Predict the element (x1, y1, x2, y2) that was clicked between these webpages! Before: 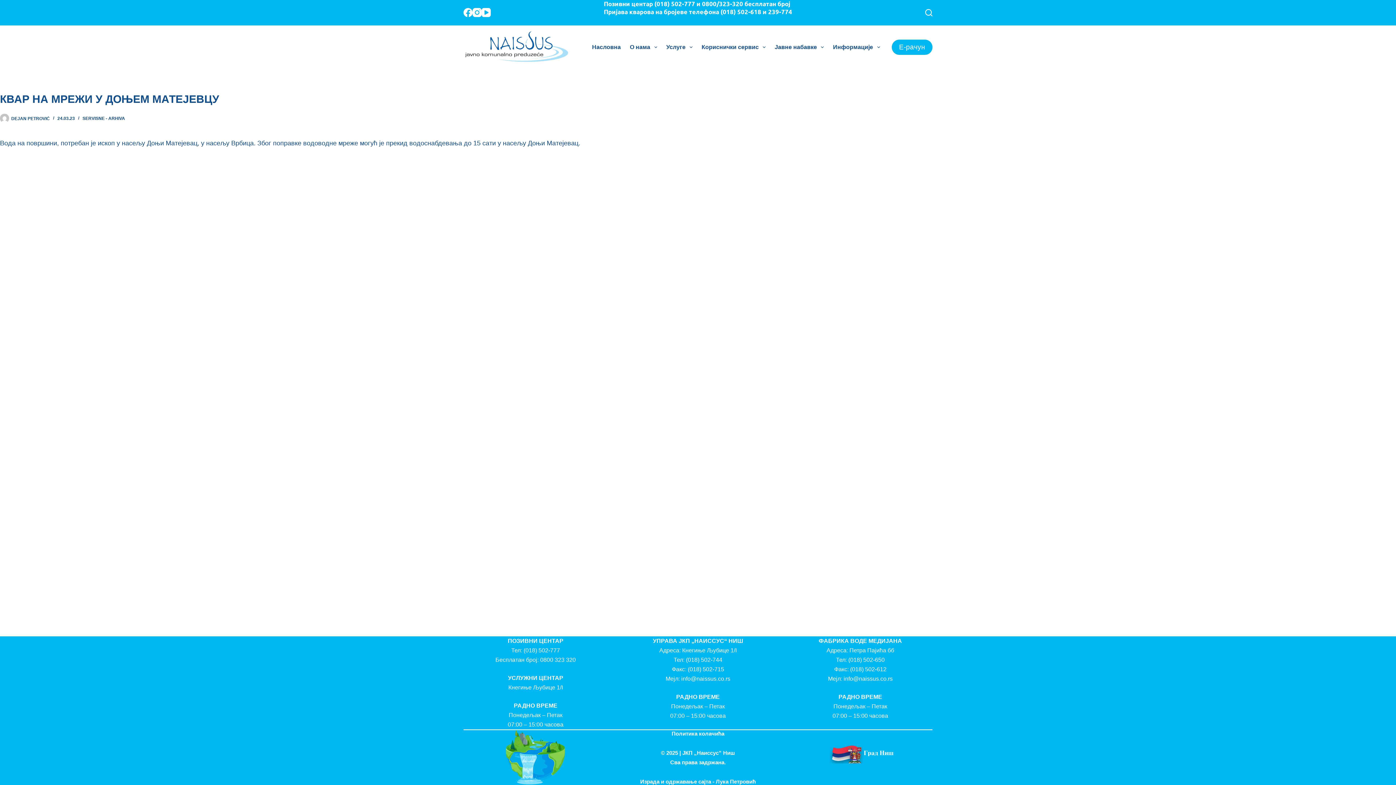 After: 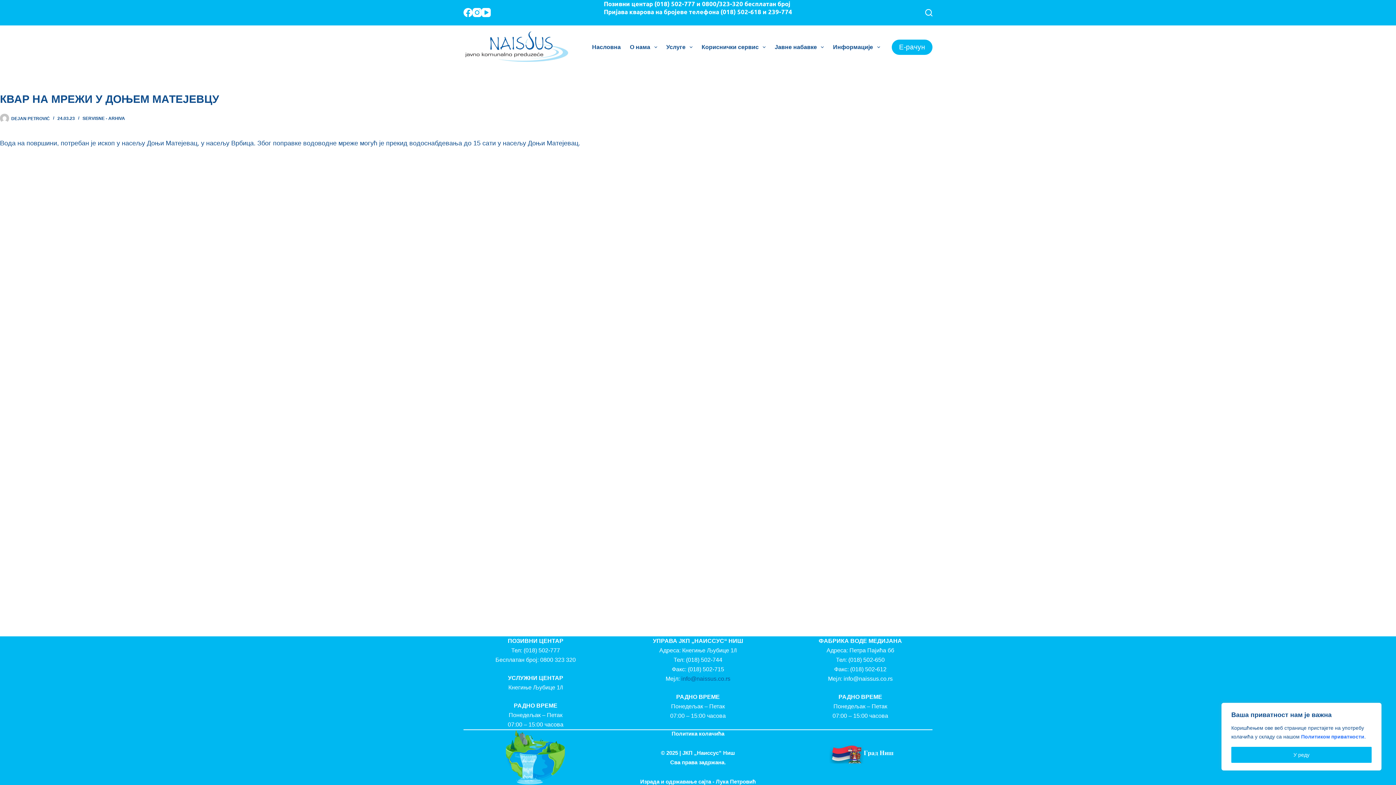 Action: label: info@naissus.co.rs bbox: (681, 675, 730, 682)